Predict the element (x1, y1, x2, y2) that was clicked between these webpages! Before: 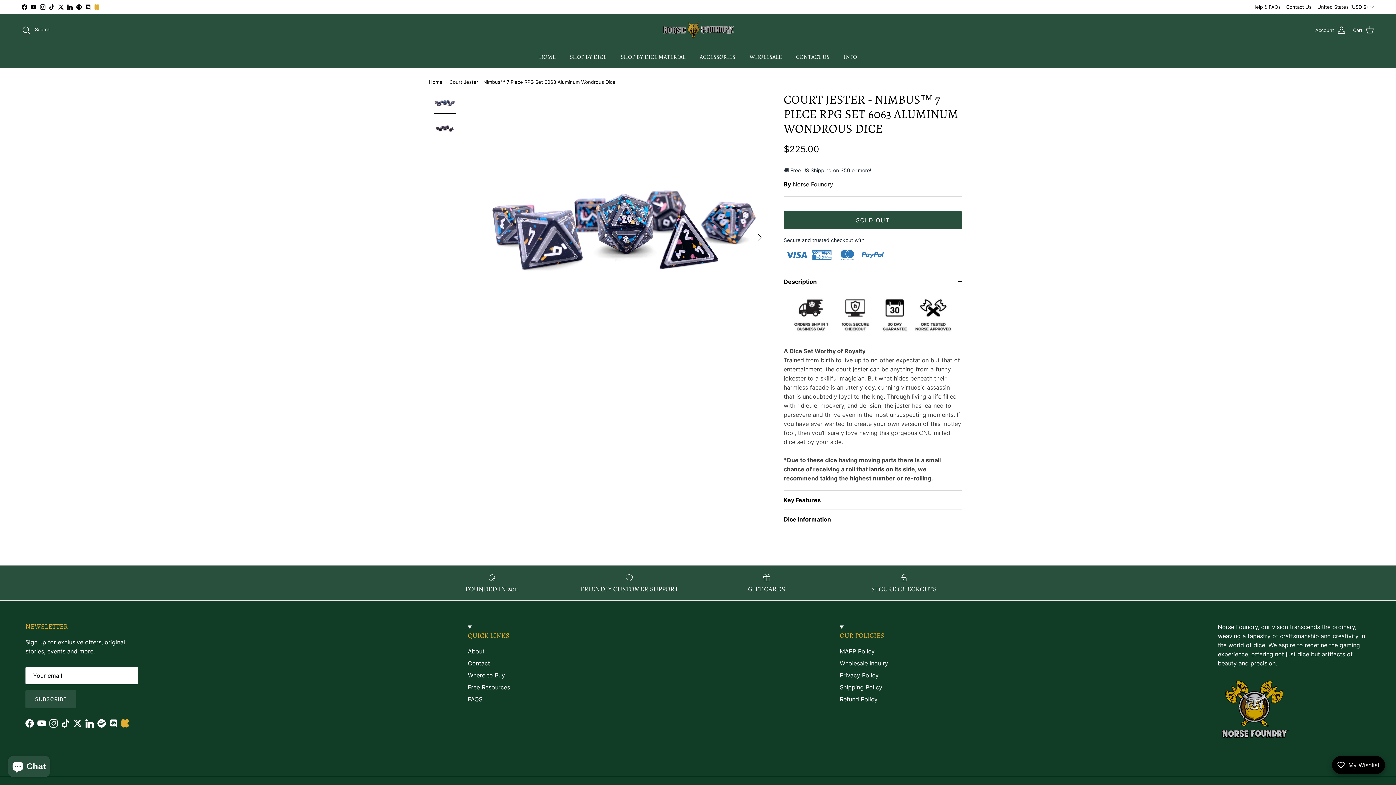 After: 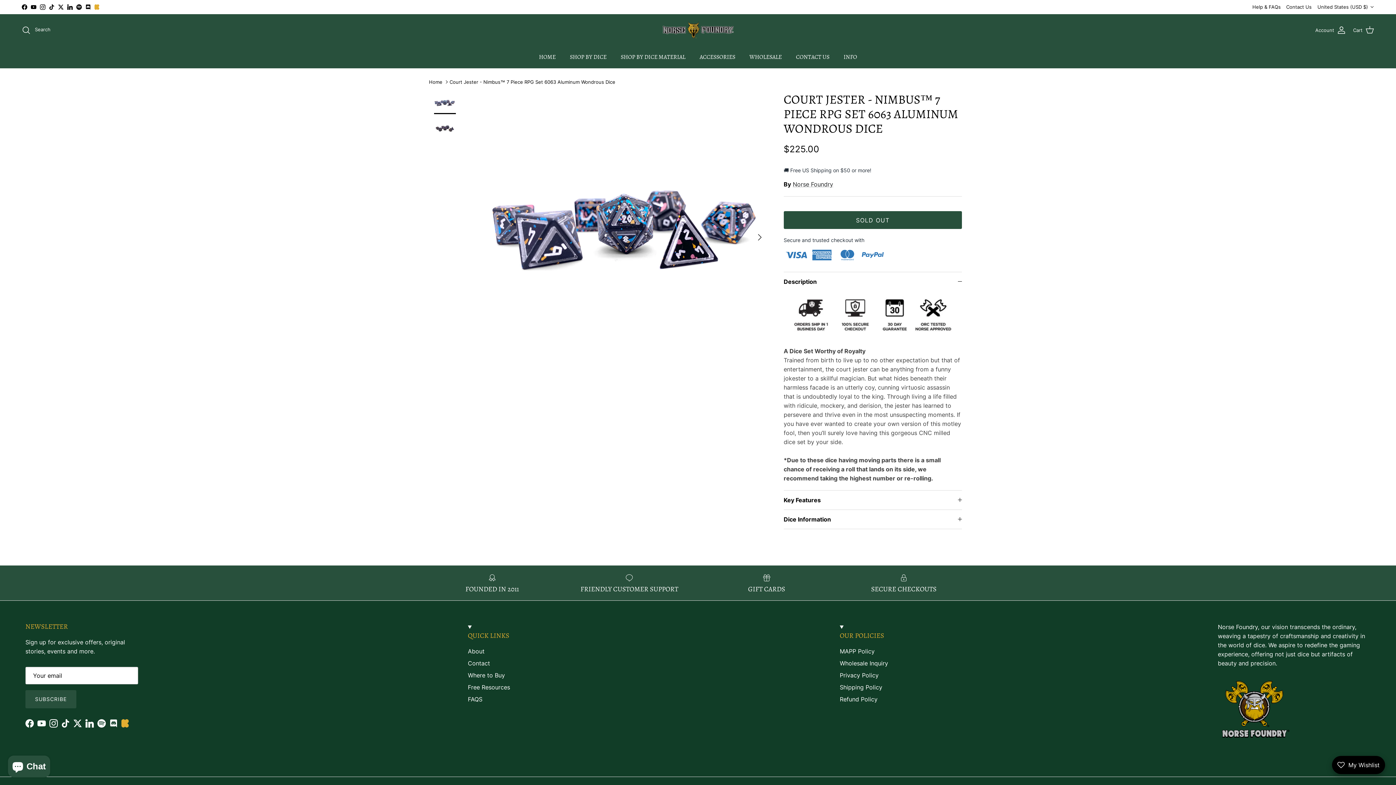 Action: bbox: (49, 4, 54, 9) label: TikTok